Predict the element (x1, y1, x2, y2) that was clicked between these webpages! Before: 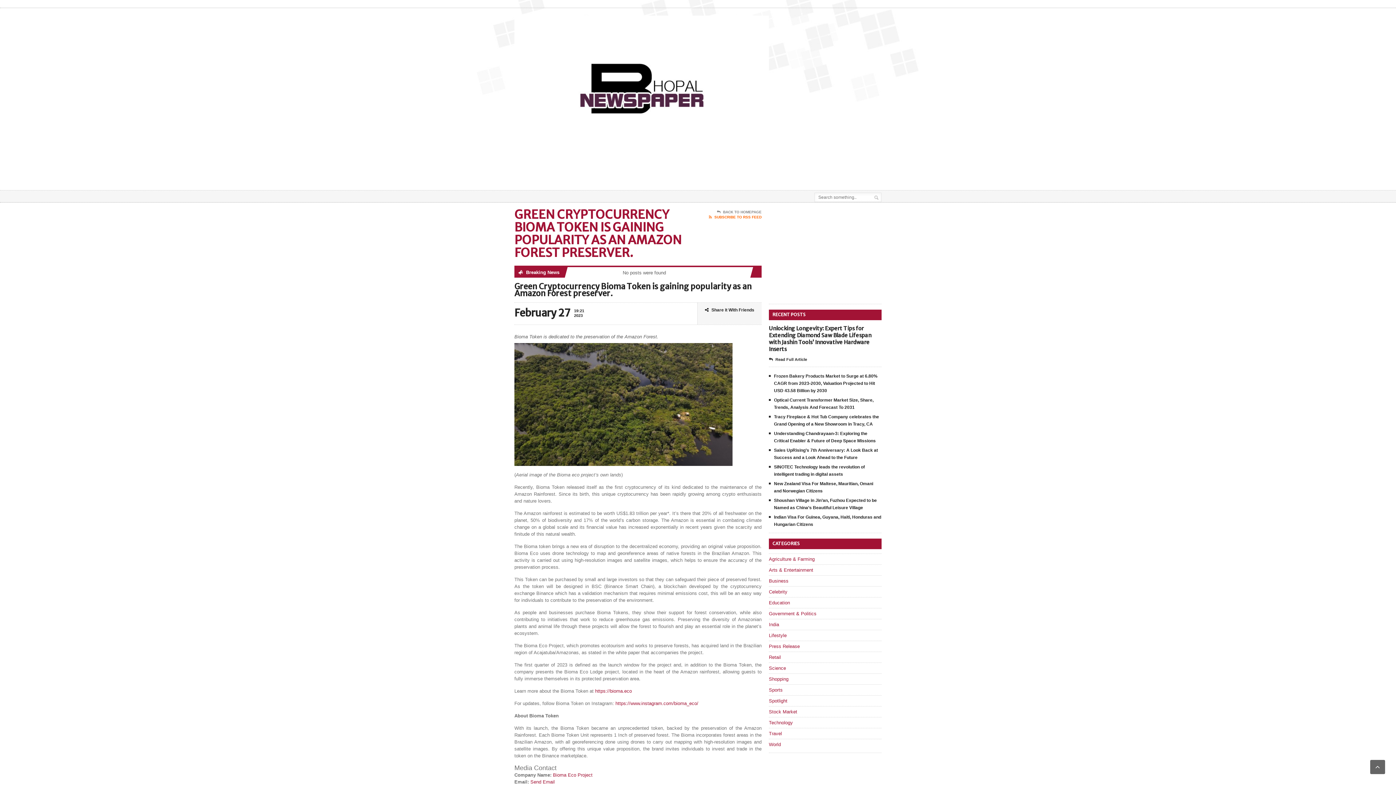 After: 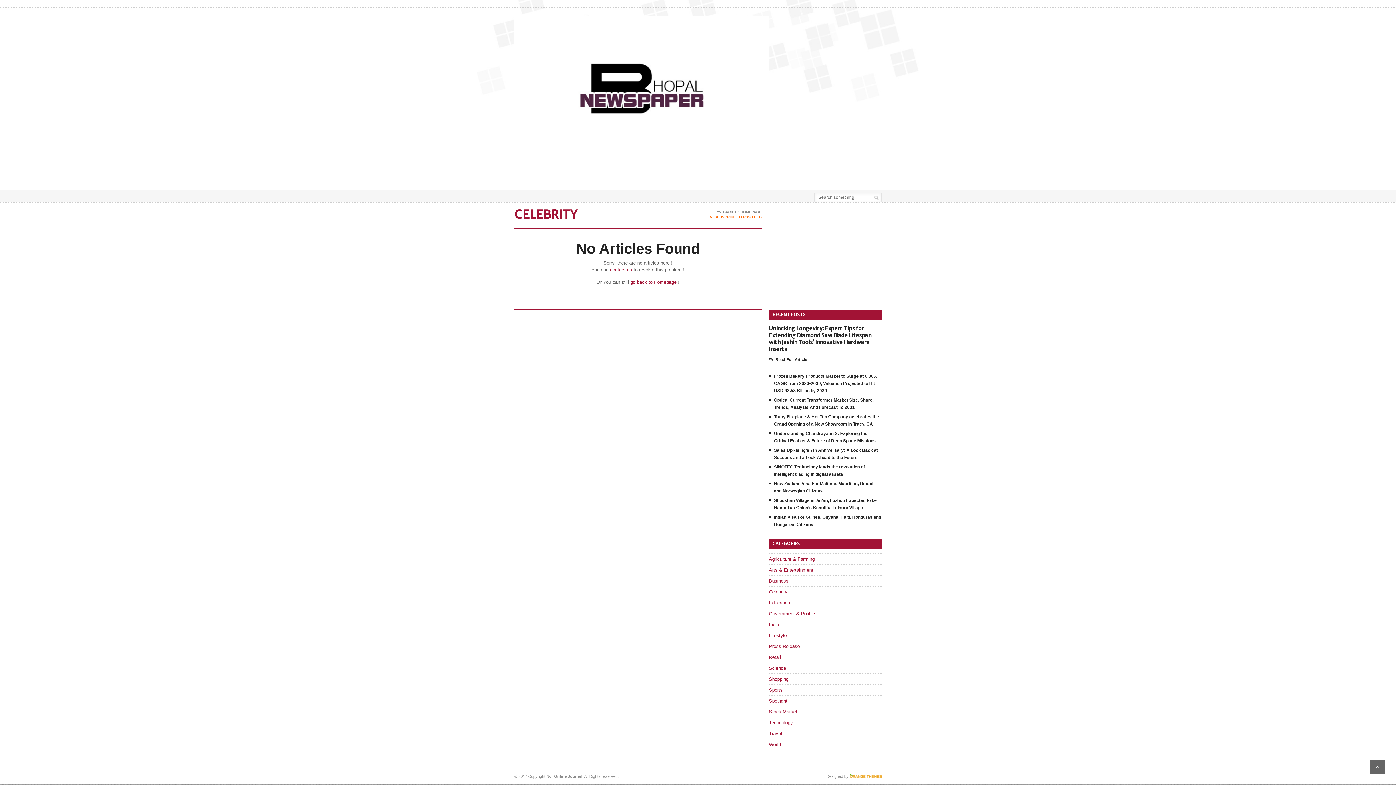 Action: bbox: (769, 589, 787, 594) label: Celebrity